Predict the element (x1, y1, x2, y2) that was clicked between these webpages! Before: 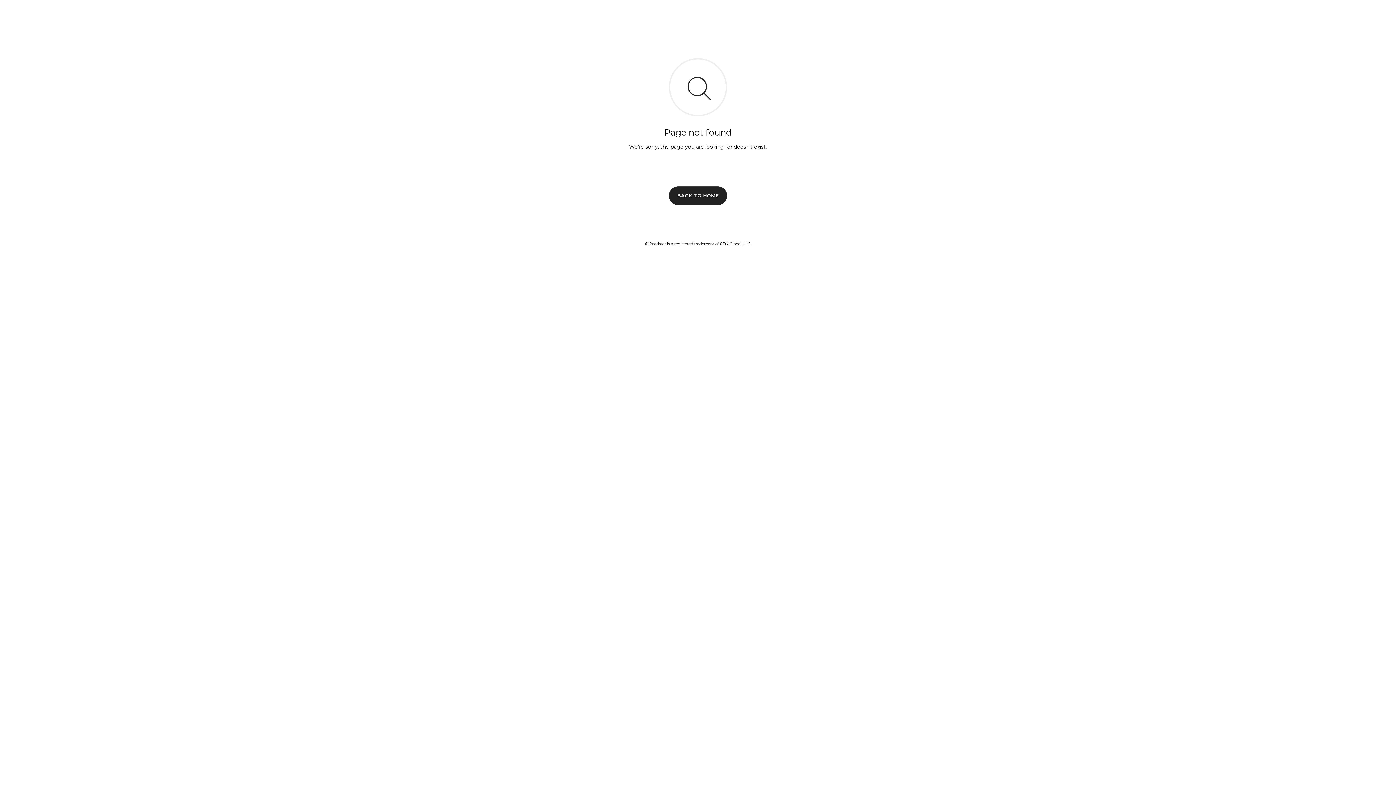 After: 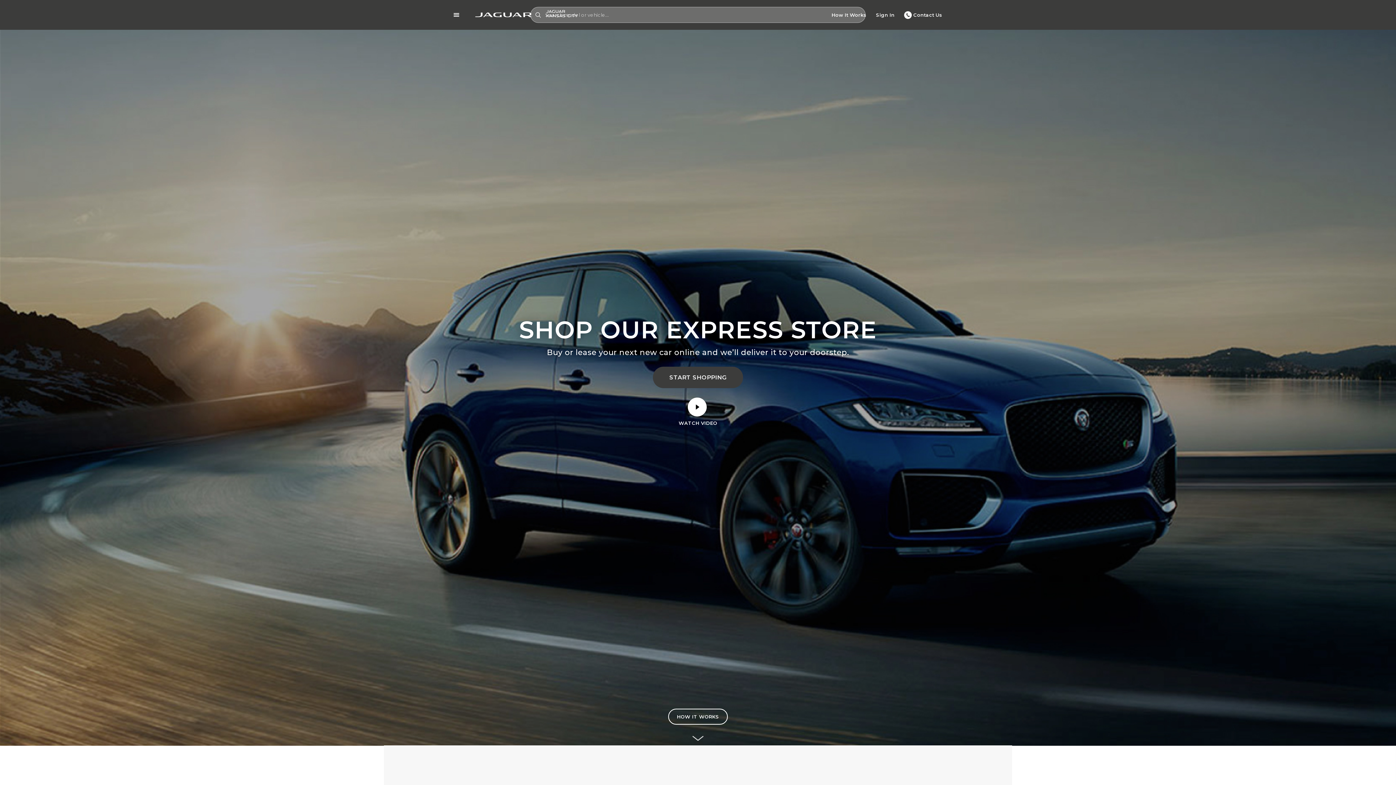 Action: bbox: (669, 186, 727, 204) label: BACK TO HOME